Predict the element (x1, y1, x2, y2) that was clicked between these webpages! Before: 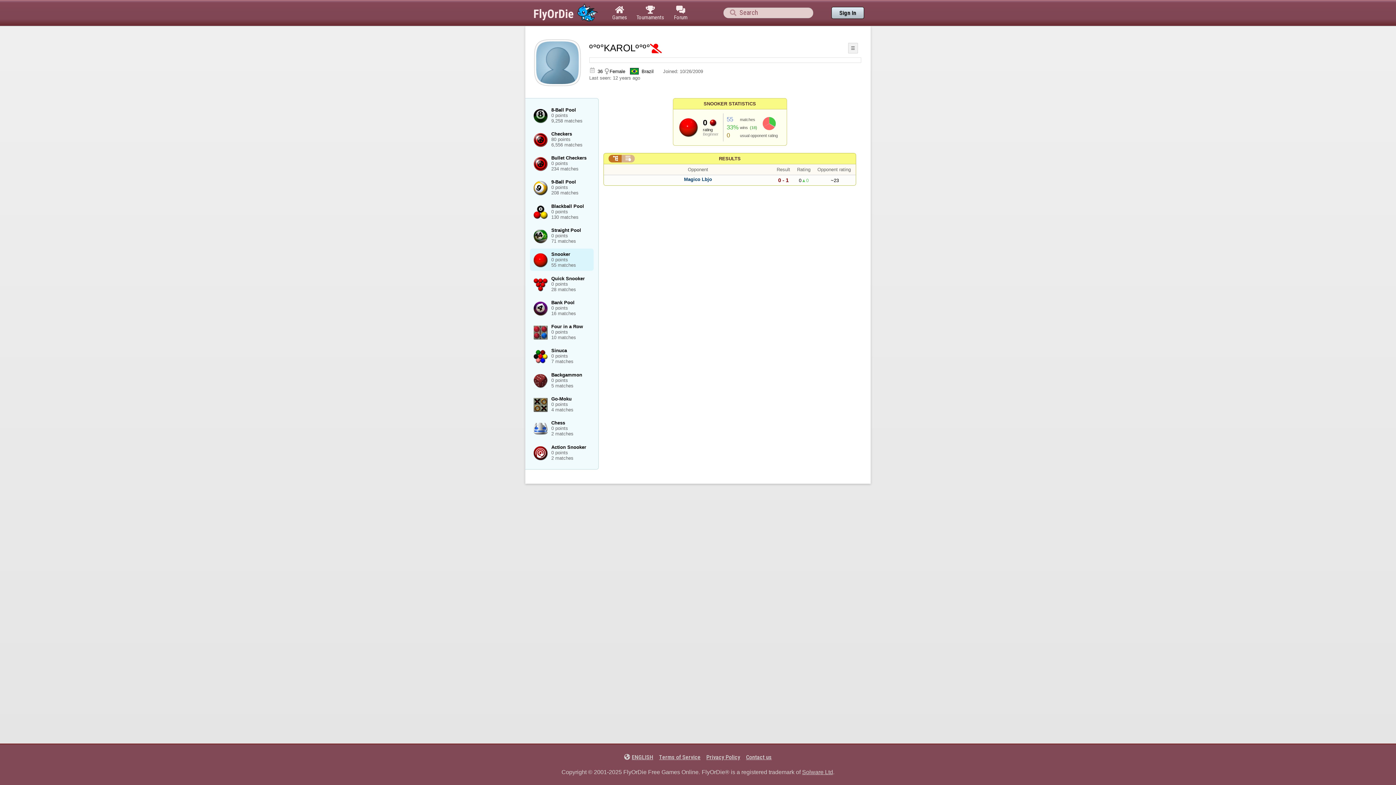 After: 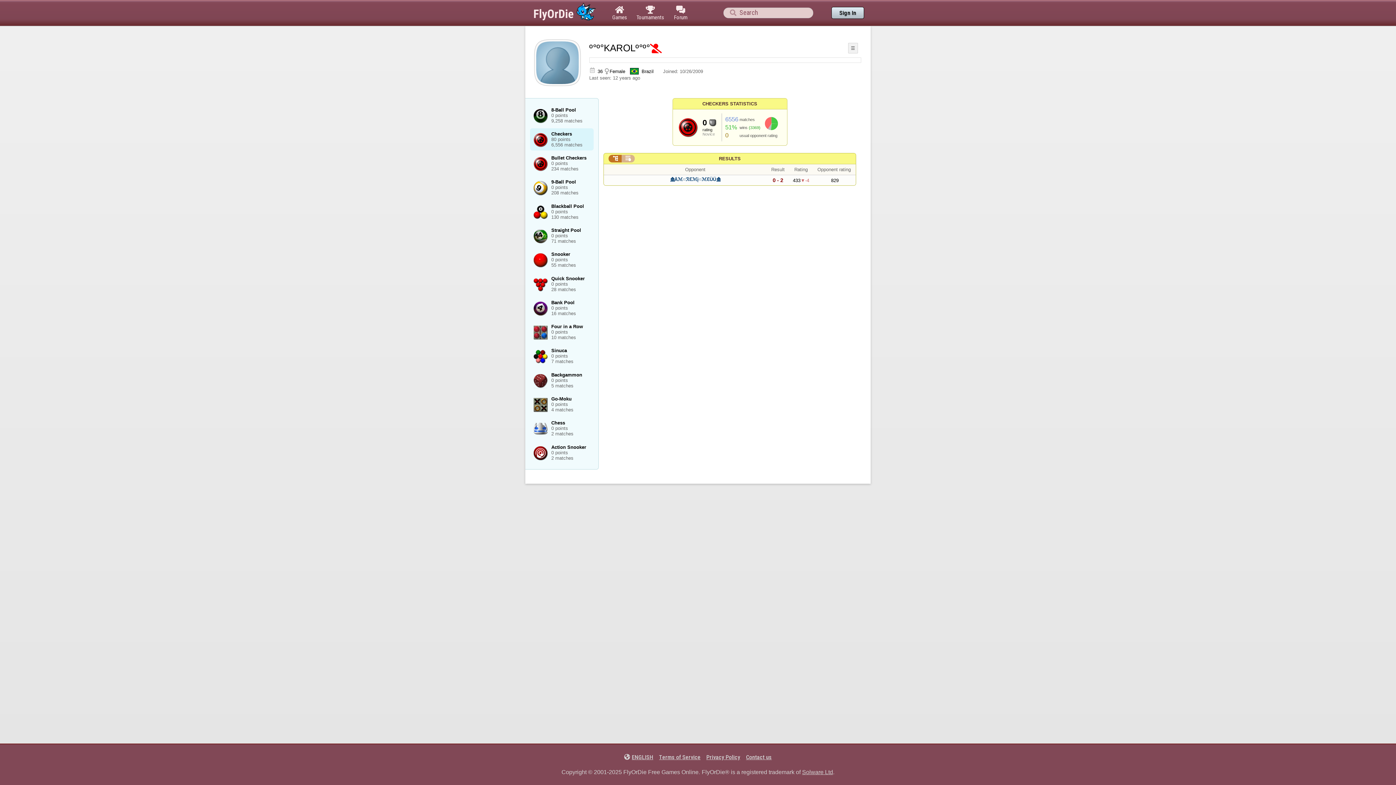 Action: bbox: (530, 128, 593, 150) label: Checkers
80 points
6,556 matches